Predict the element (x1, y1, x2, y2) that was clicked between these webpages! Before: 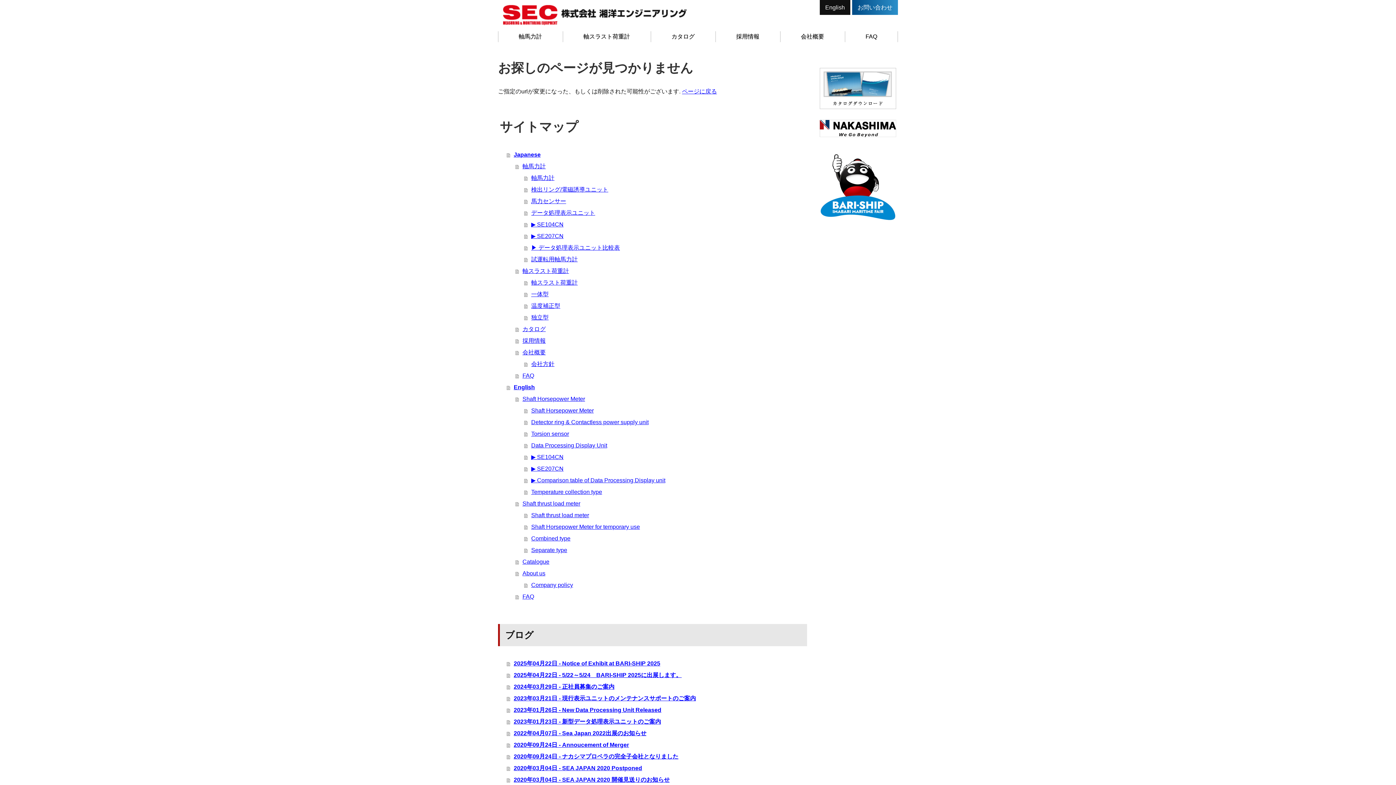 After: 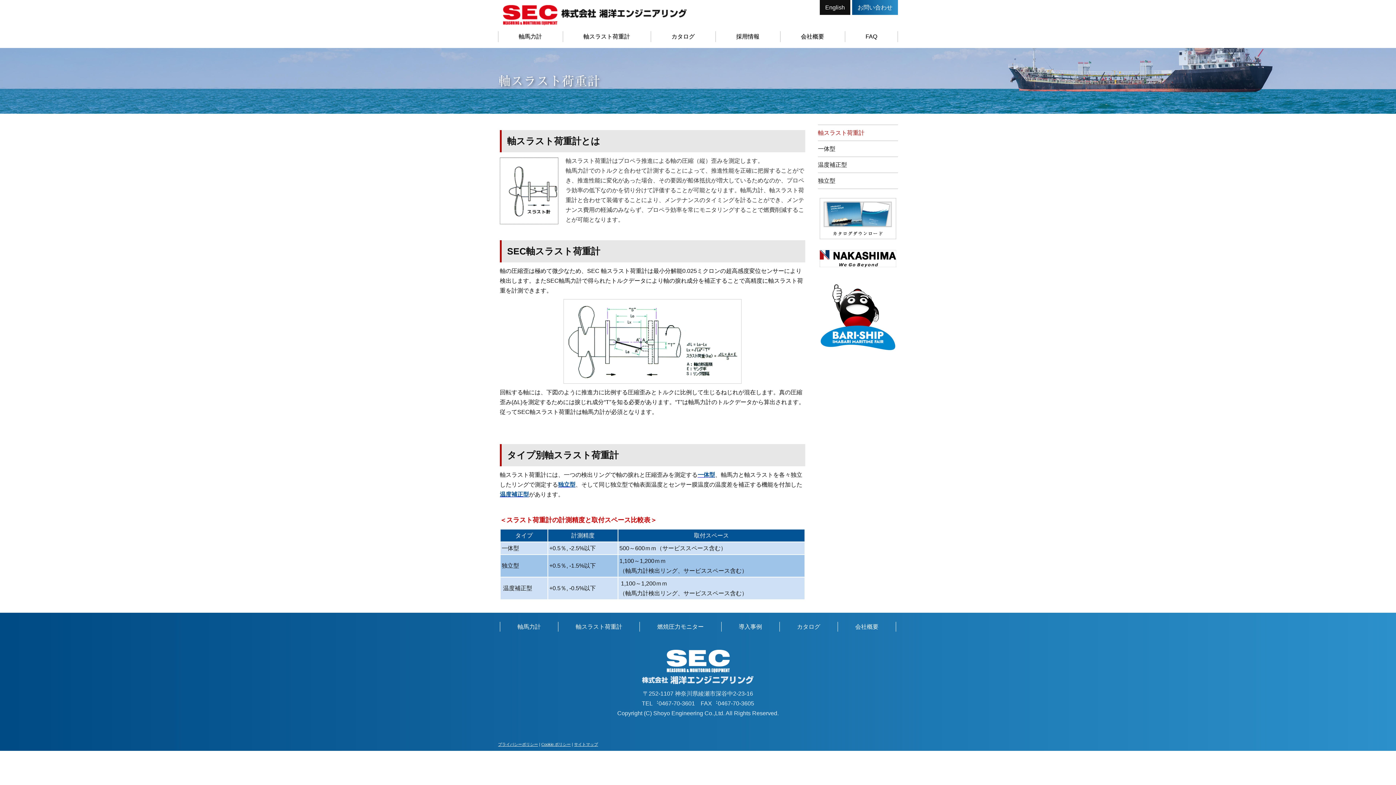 Action: bbox: (524, 277, 807, 288) label: 軸スラスト荷重計